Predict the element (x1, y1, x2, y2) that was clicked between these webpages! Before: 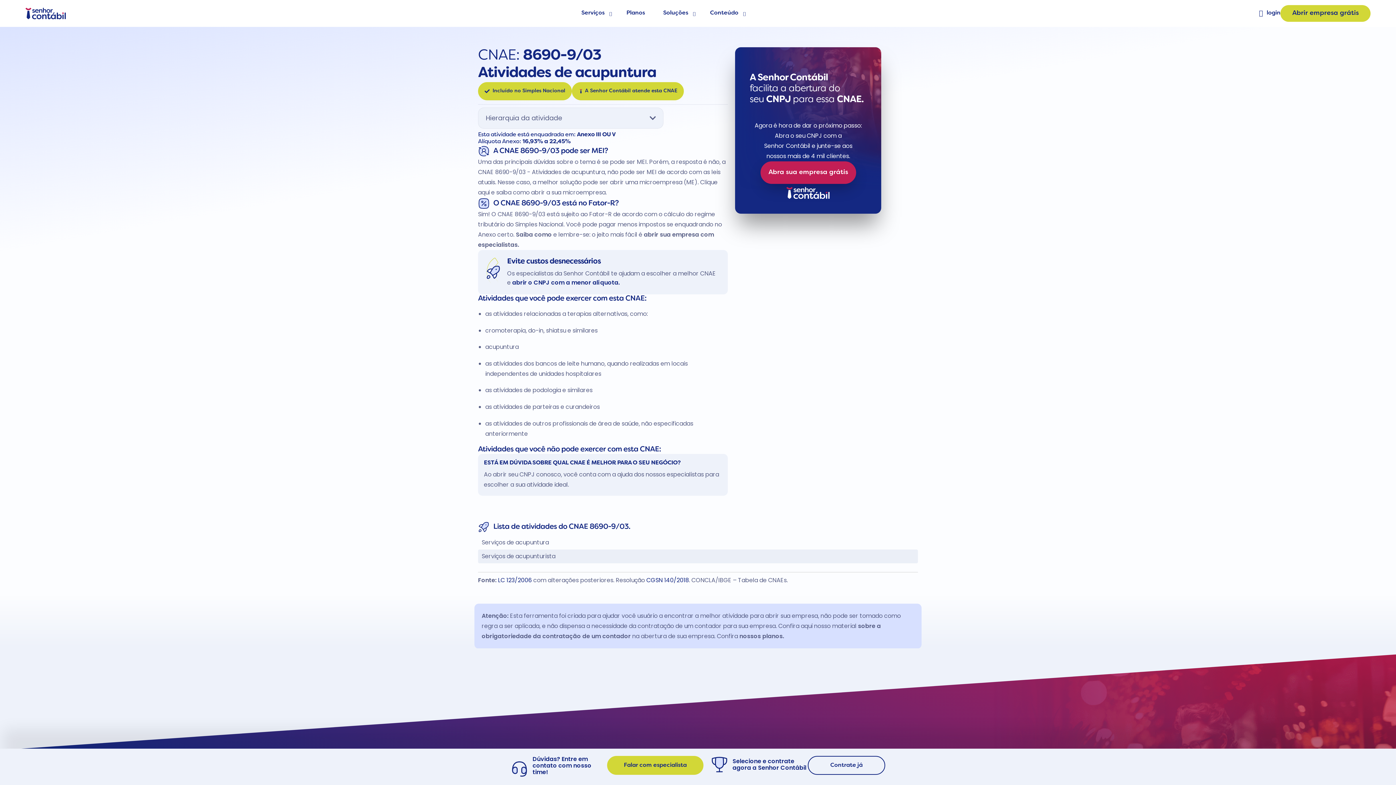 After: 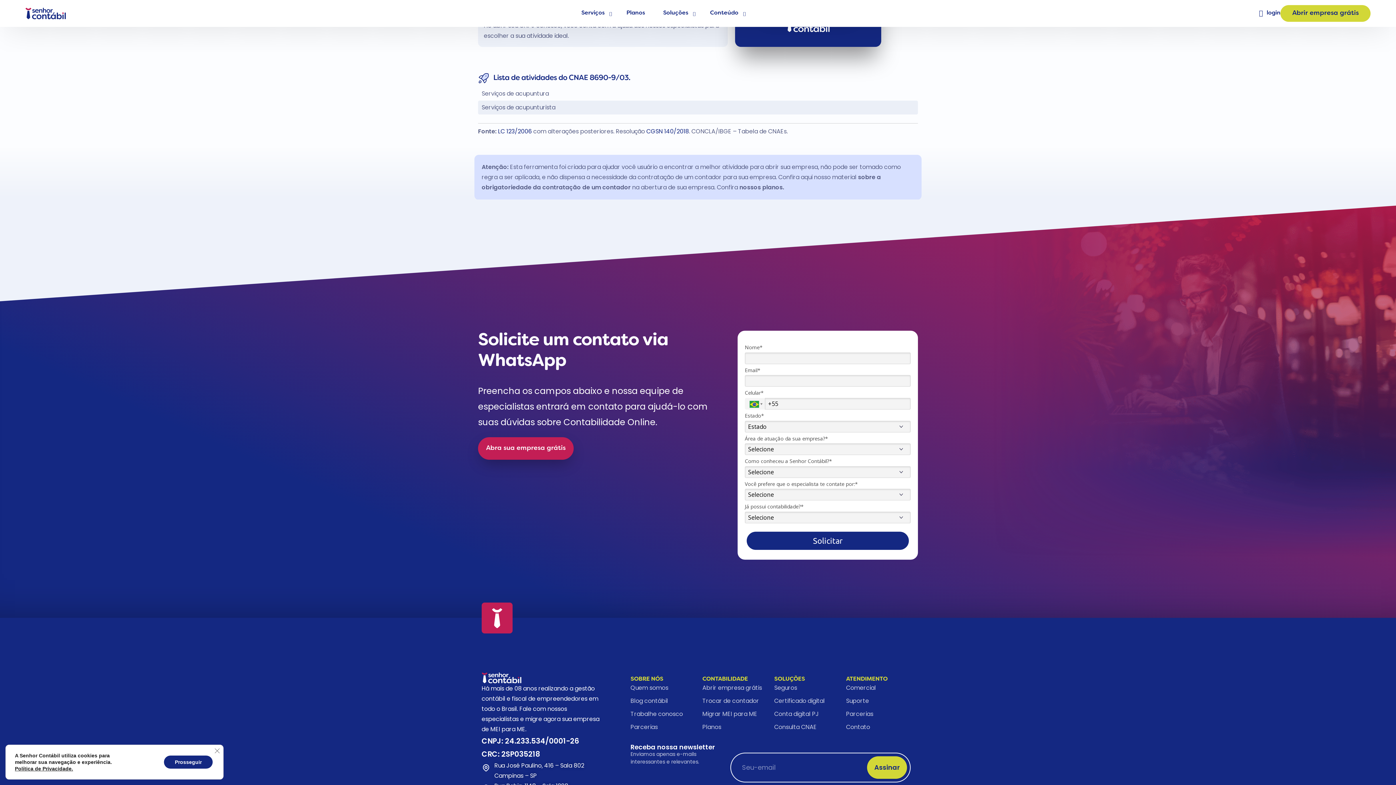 Action: label: Falar com especialista bbox: (607, 756, 703, 775)